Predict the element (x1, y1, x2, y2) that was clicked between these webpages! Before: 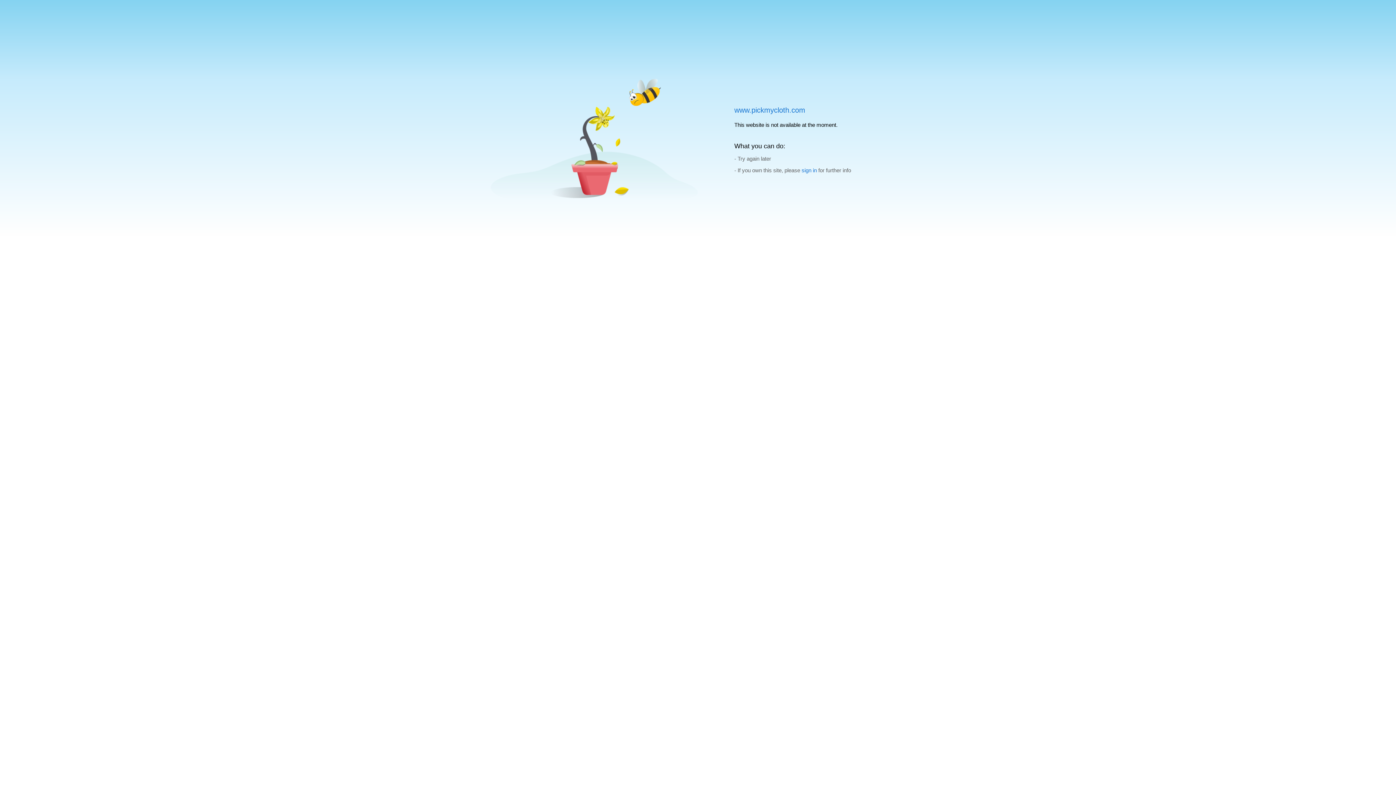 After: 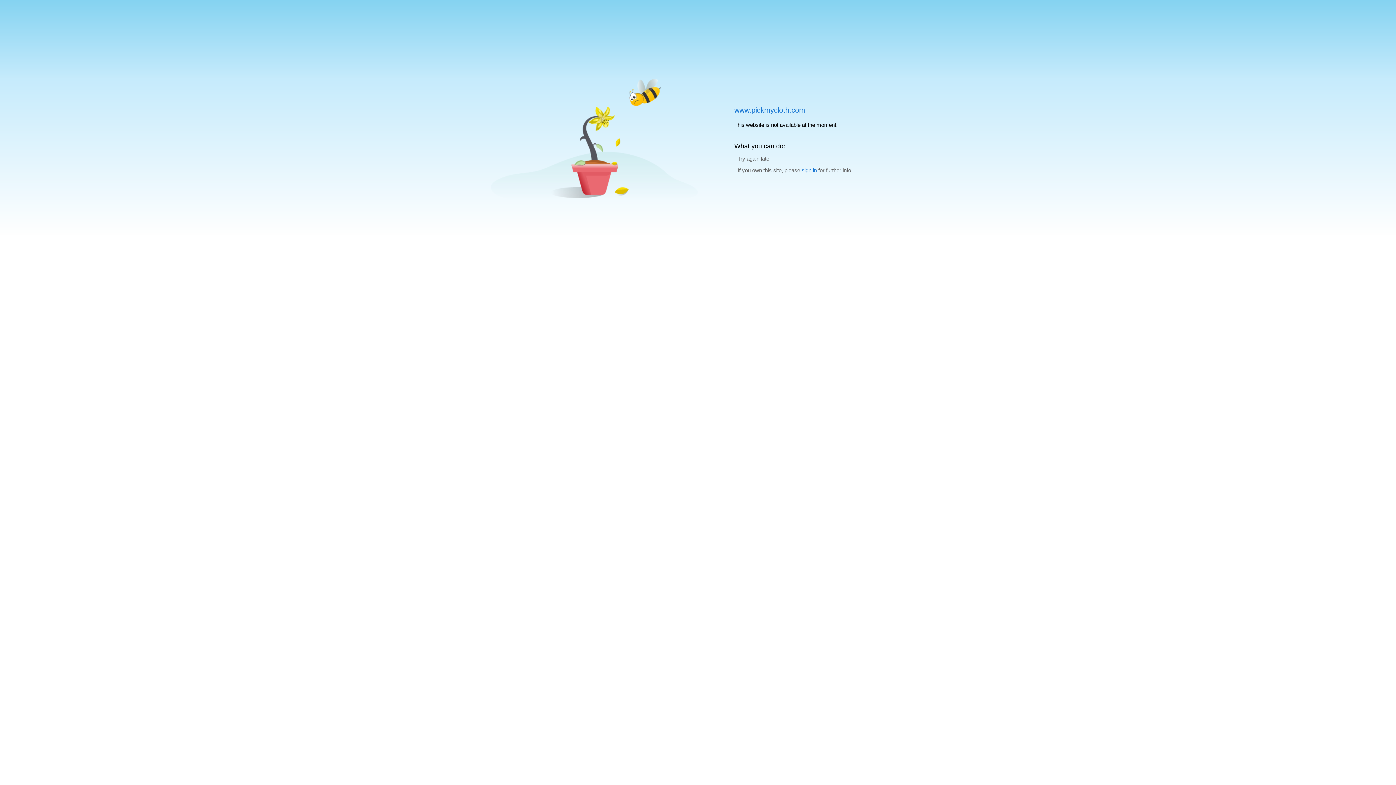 Action: bbox: (734, 106, 805, 114) label: www.pickmycloth.com